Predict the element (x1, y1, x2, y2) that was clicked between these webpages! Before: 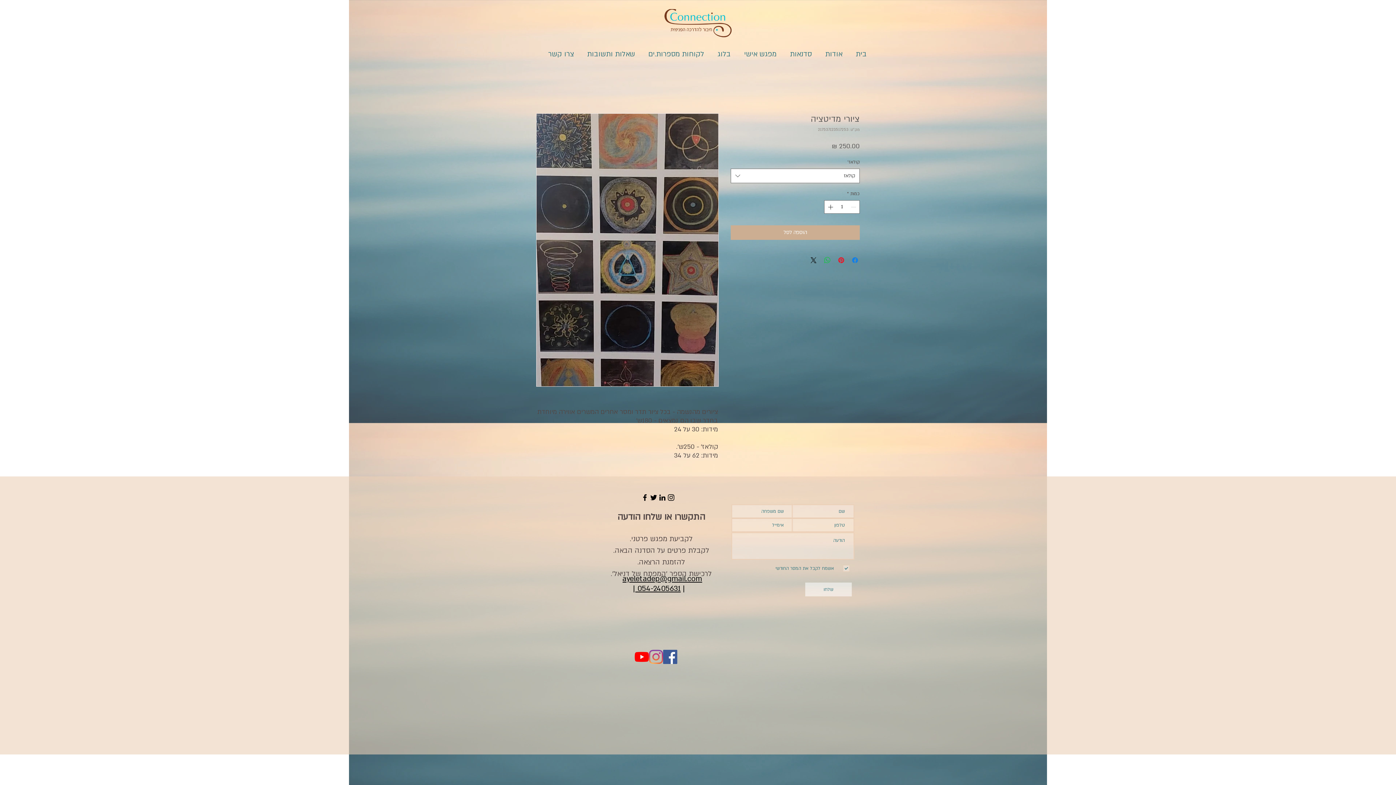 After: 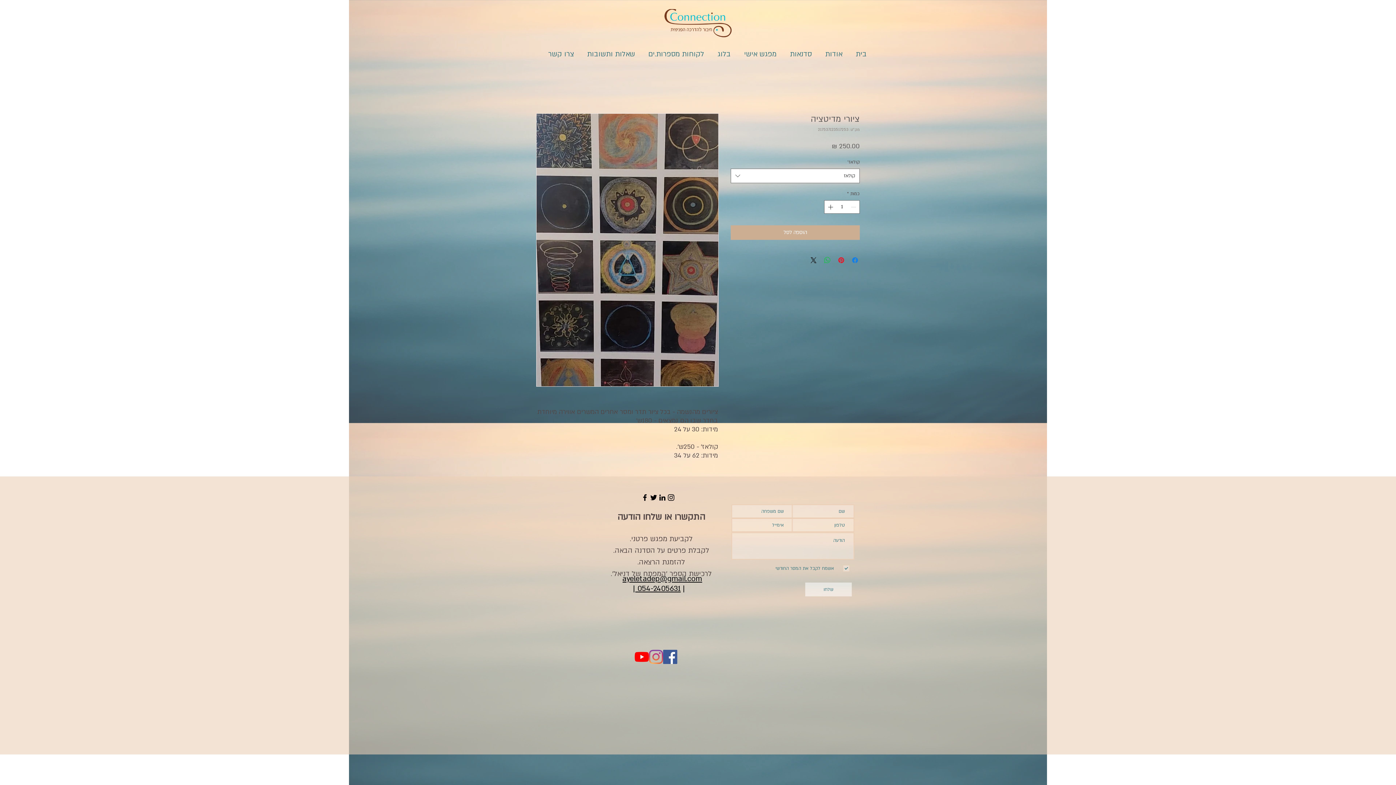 Action: label: LinkedIn bbox: (658, 493, 666, 502)